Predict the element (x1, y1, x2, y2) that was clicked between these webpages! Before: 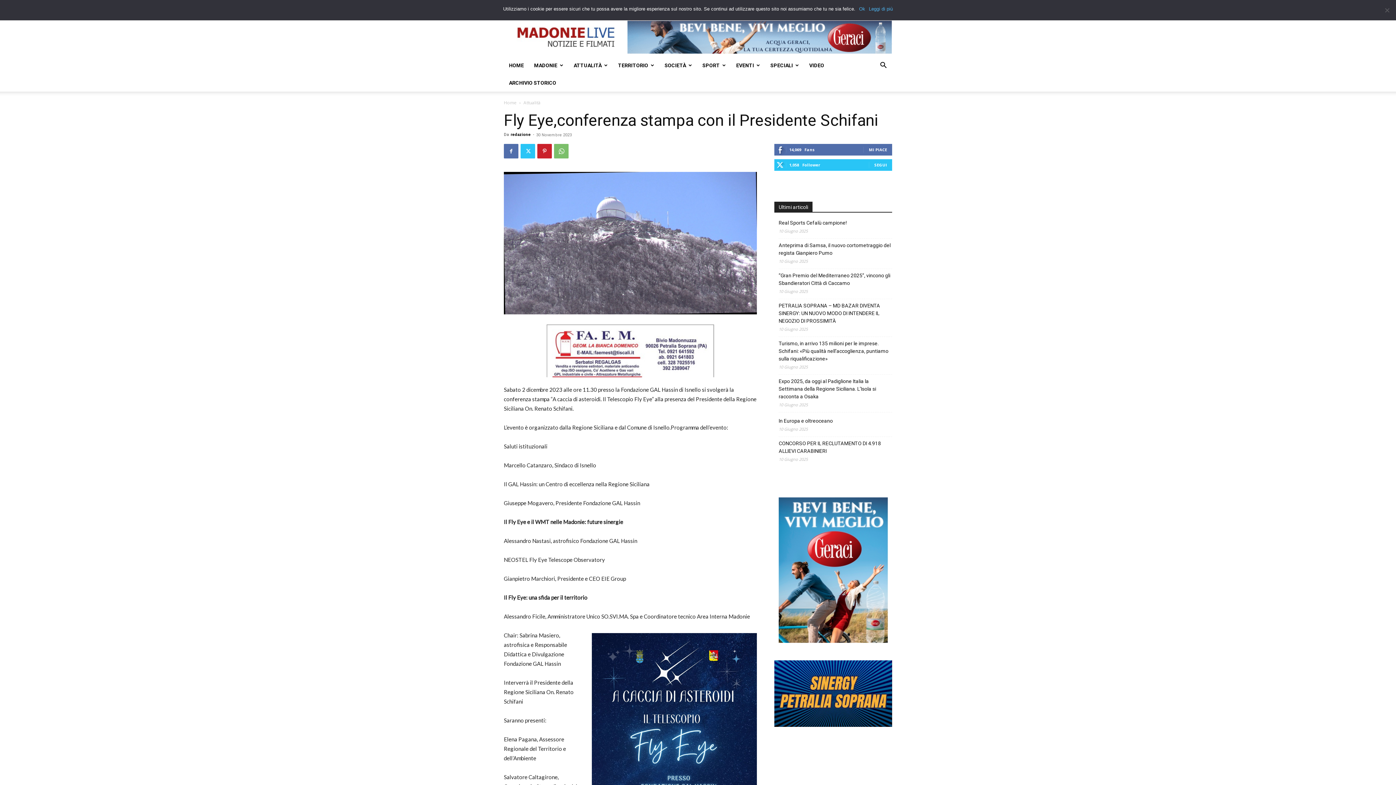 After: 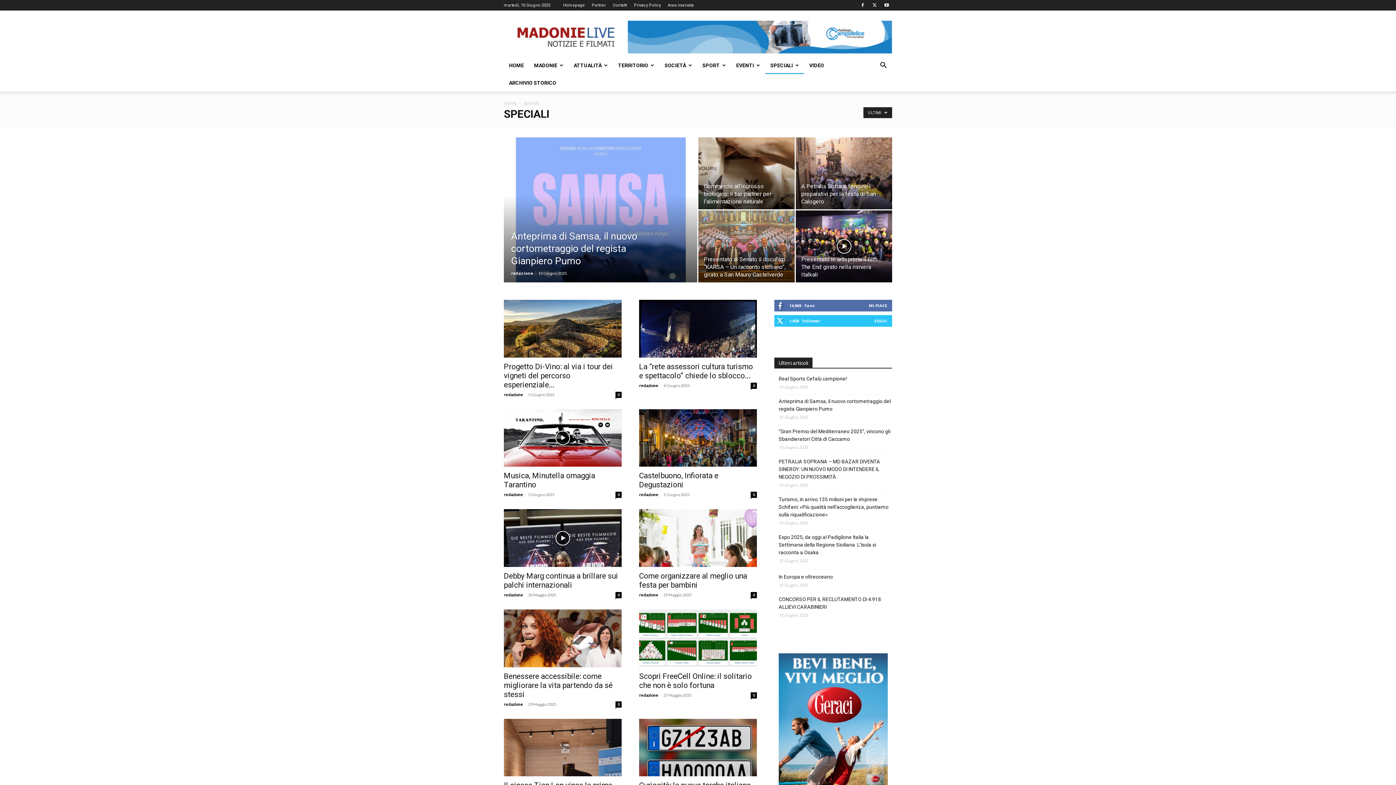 Action: label: SPECIALI bbox: (765, 56, 804, 74)